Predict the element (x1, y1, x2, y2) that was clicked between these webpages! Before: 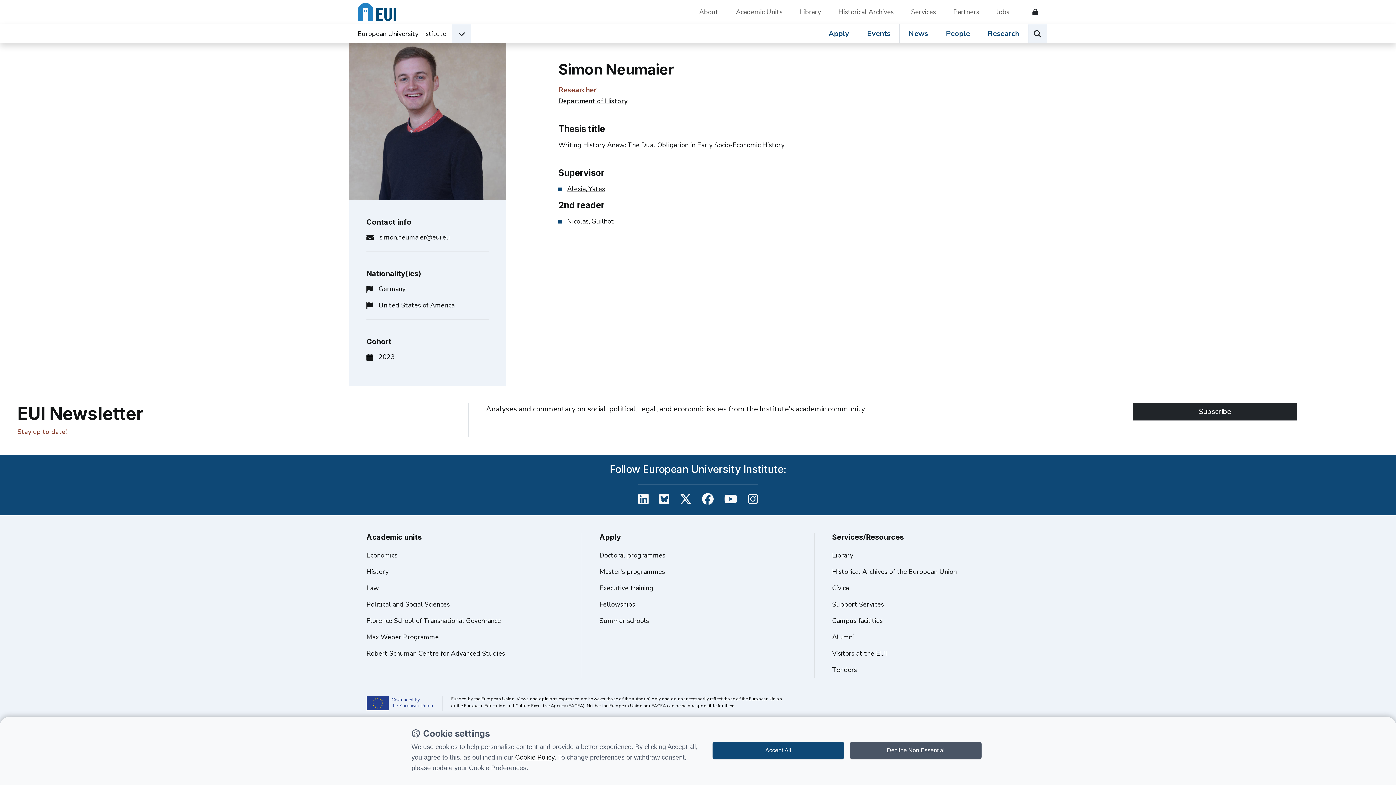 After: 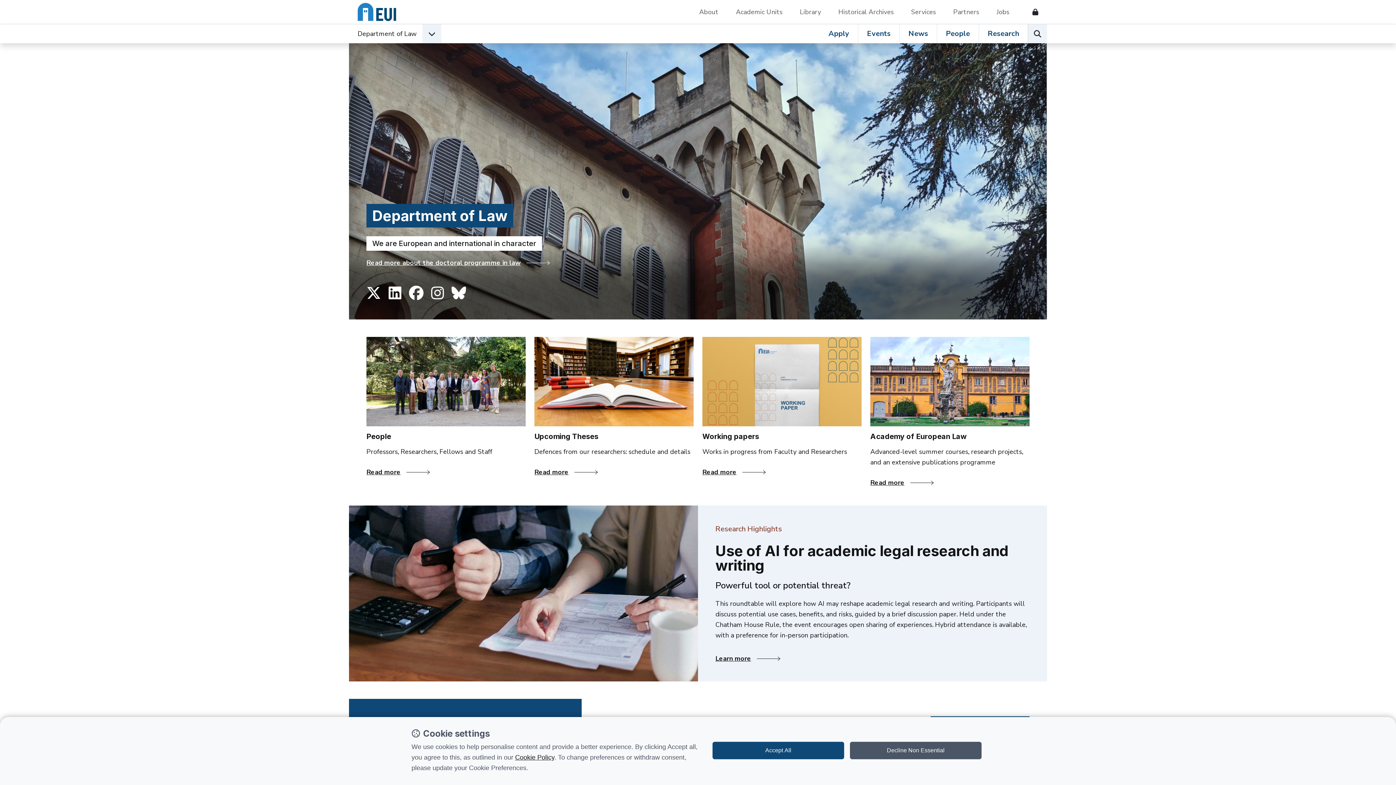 Action: bbox: (366, 580, 378, 596) label: Law